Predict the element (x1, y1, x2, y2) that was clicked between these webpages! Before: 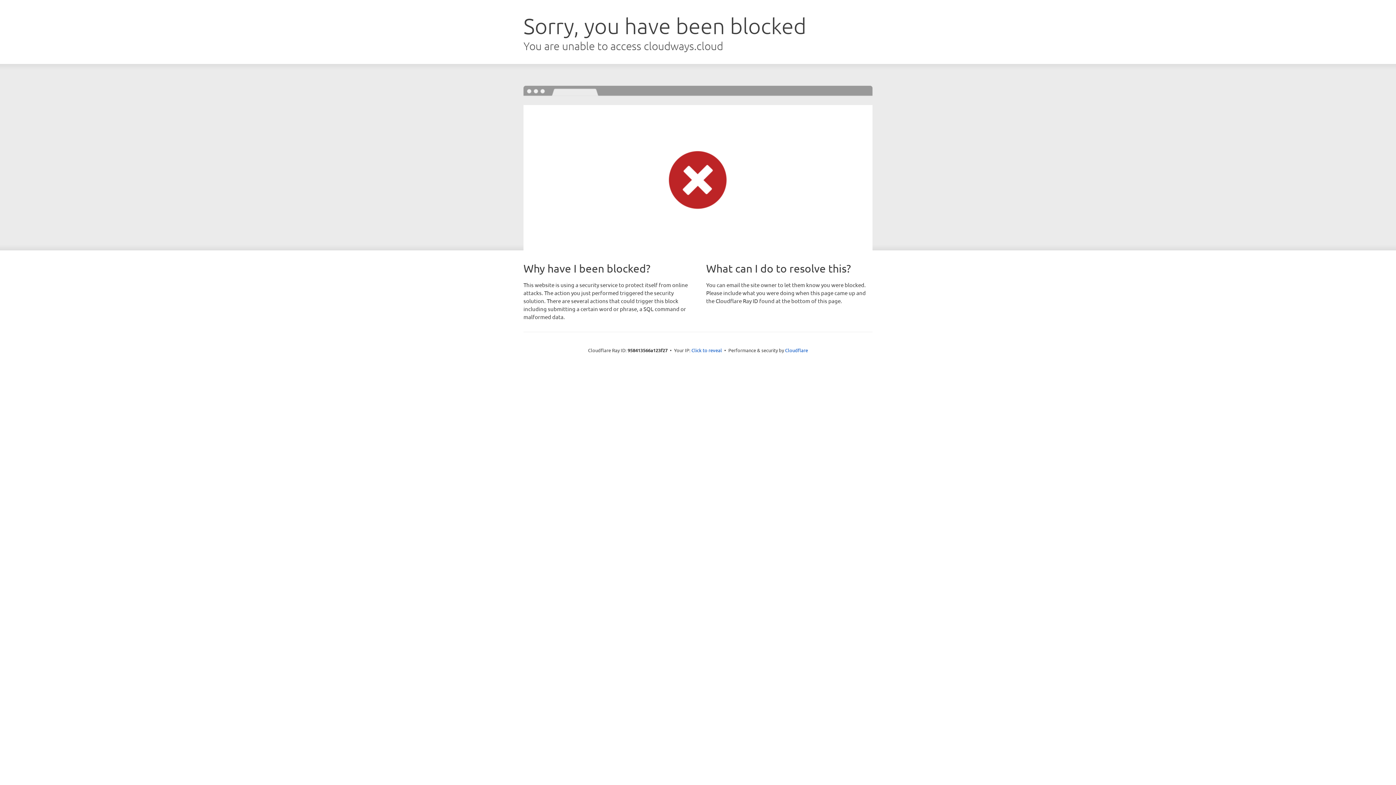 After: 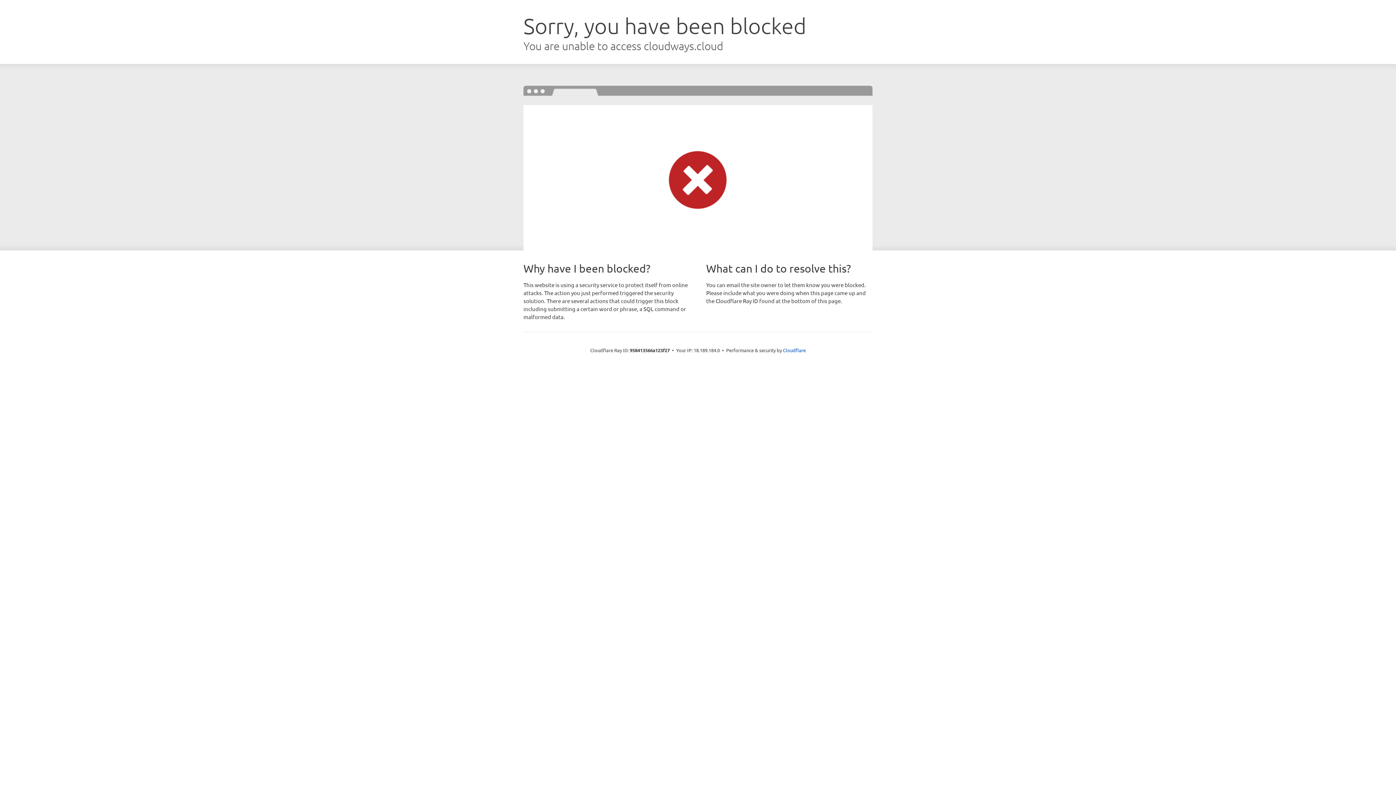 Action: bbox: (691, 346, 722, 353) label: Click to reveal